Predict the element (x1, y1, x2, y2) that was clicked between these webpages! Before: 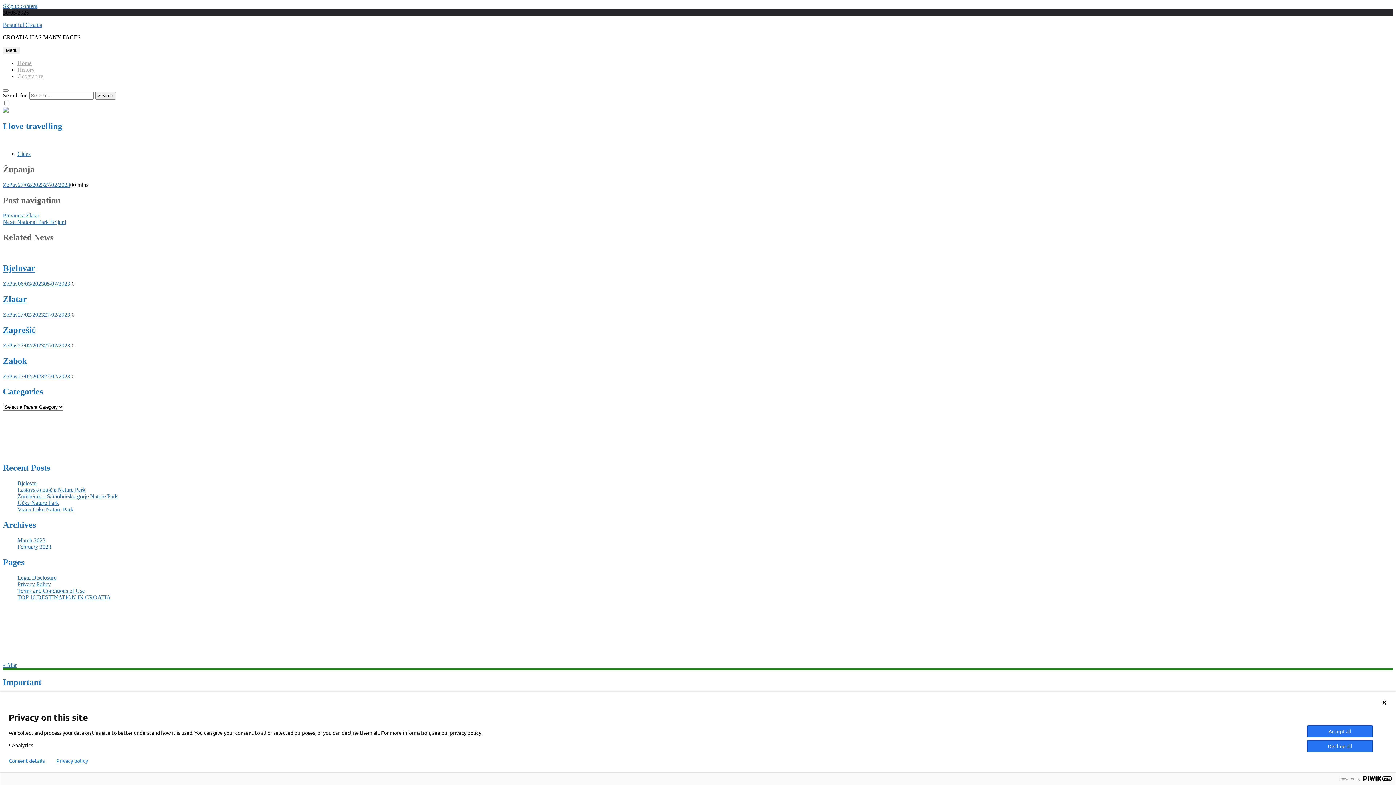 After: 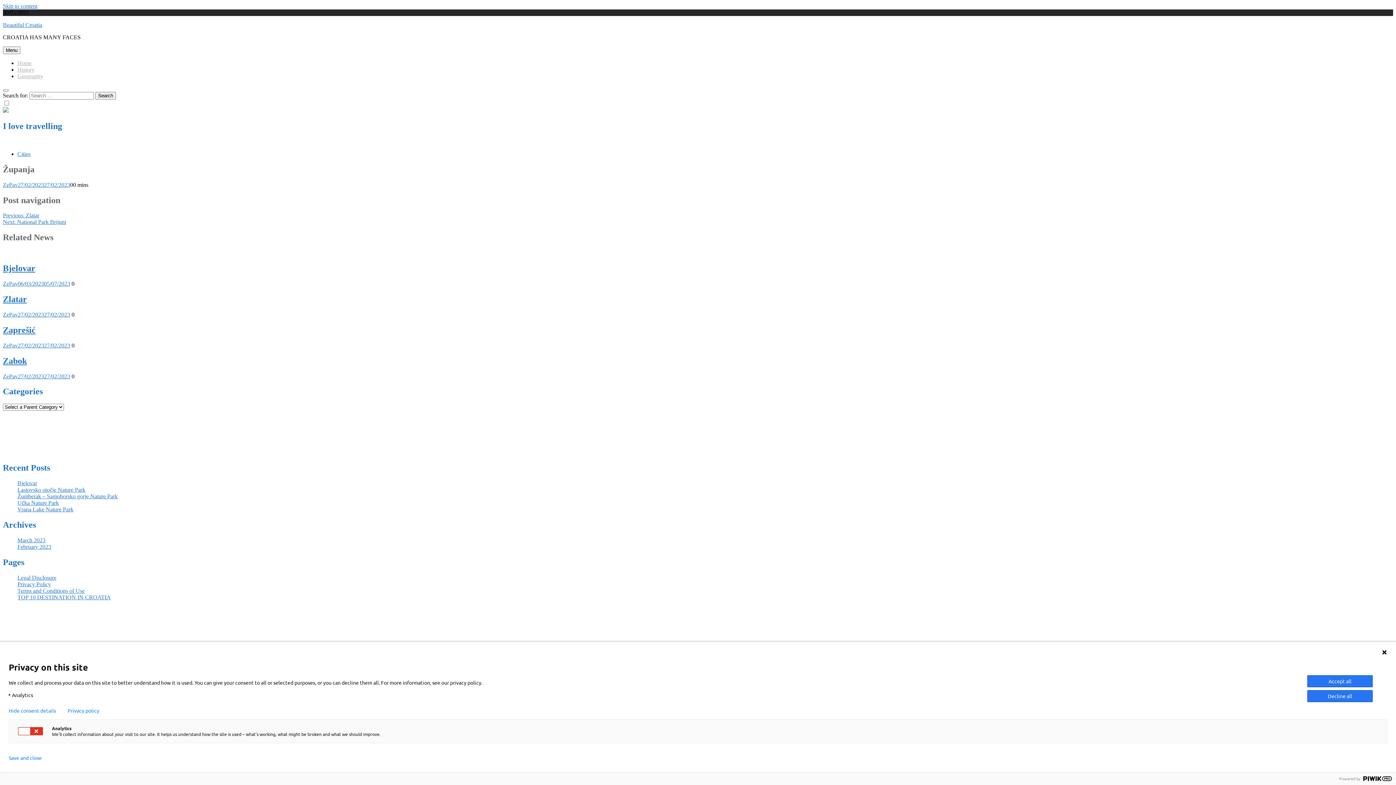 Action: bbox: (8, 758, 44, 764) label: Consent details